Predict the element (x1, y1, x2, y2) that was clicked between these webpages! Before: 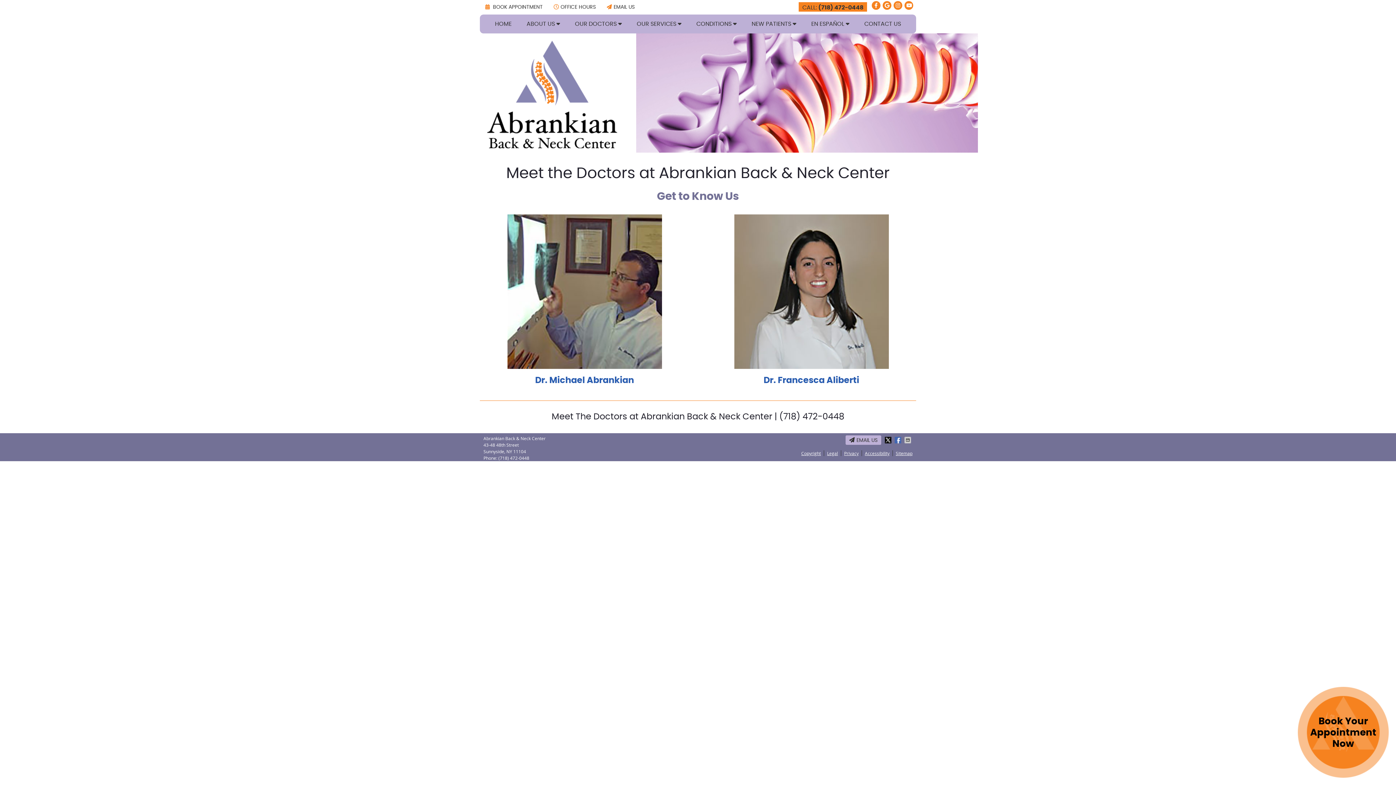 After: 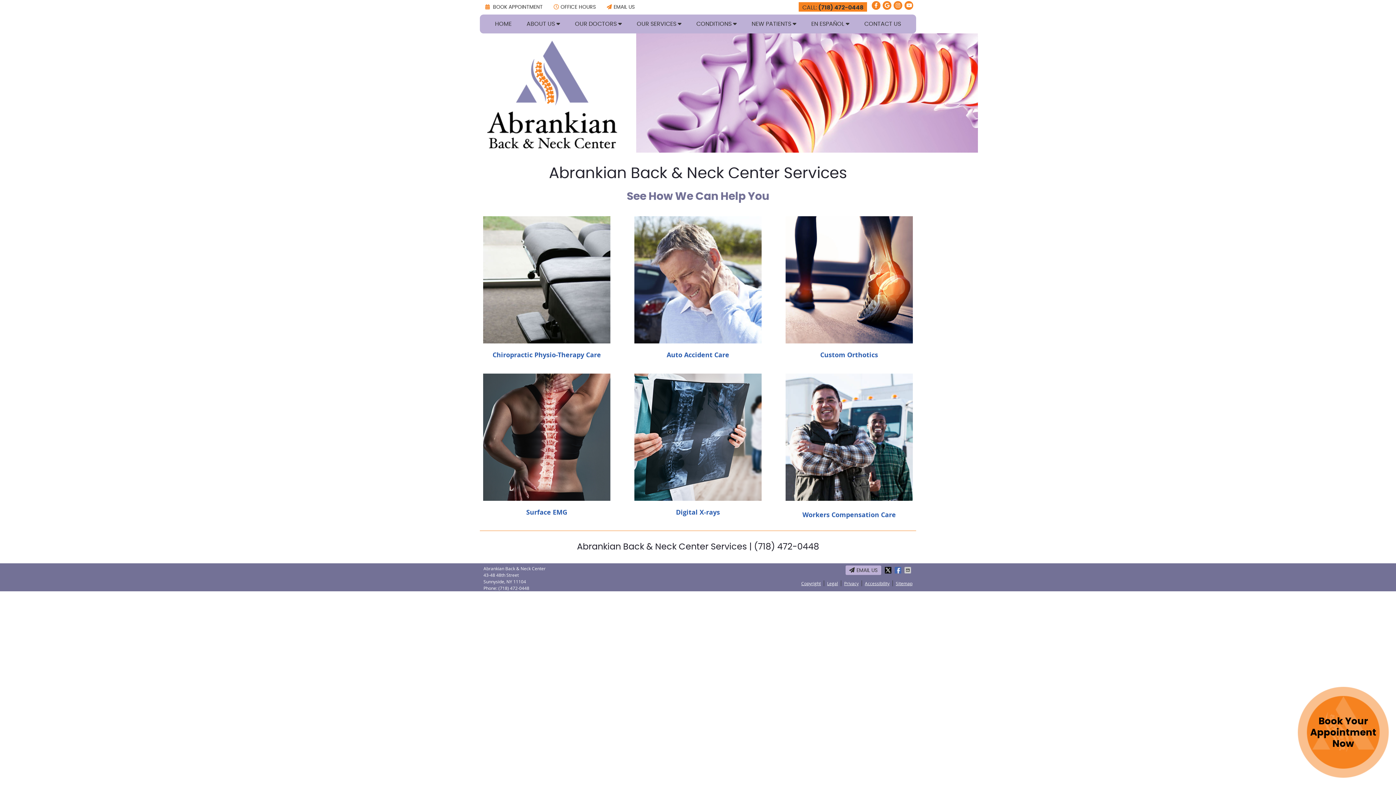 Action: label: OUR SERVICES  bbox: (629, 18, 689, 29)